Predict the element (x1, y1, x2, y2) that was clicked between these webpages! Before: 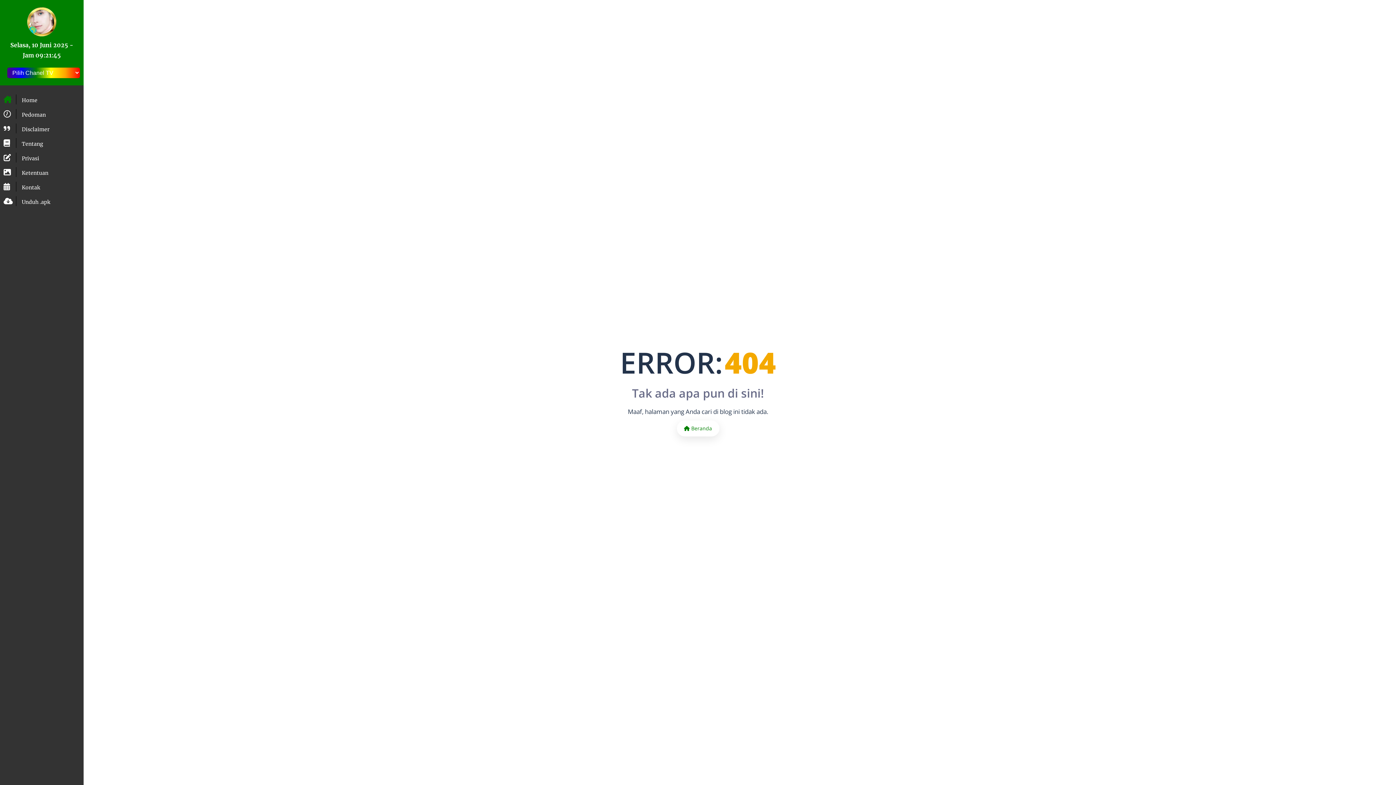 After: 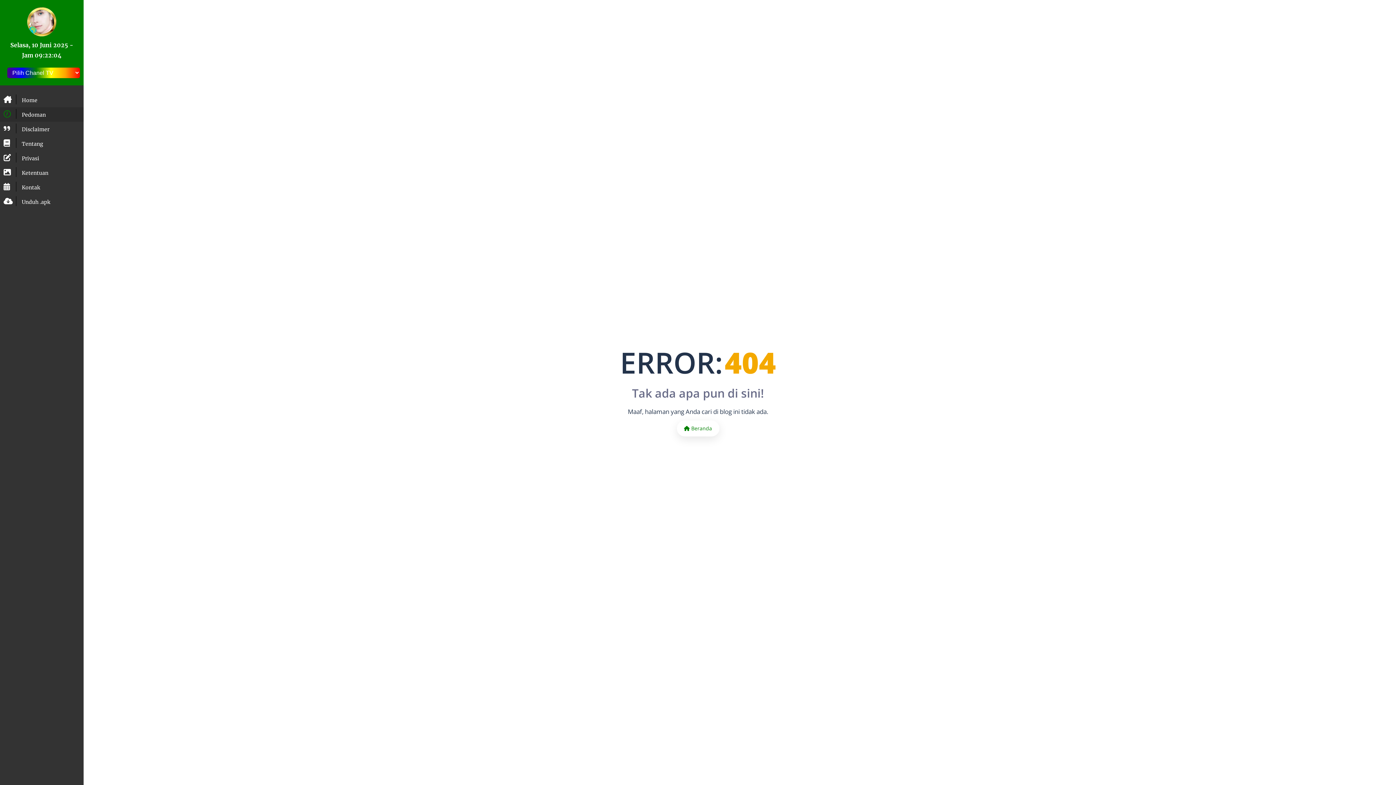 Action: bbox: (0, 109, 83, 120) label: Pedoman